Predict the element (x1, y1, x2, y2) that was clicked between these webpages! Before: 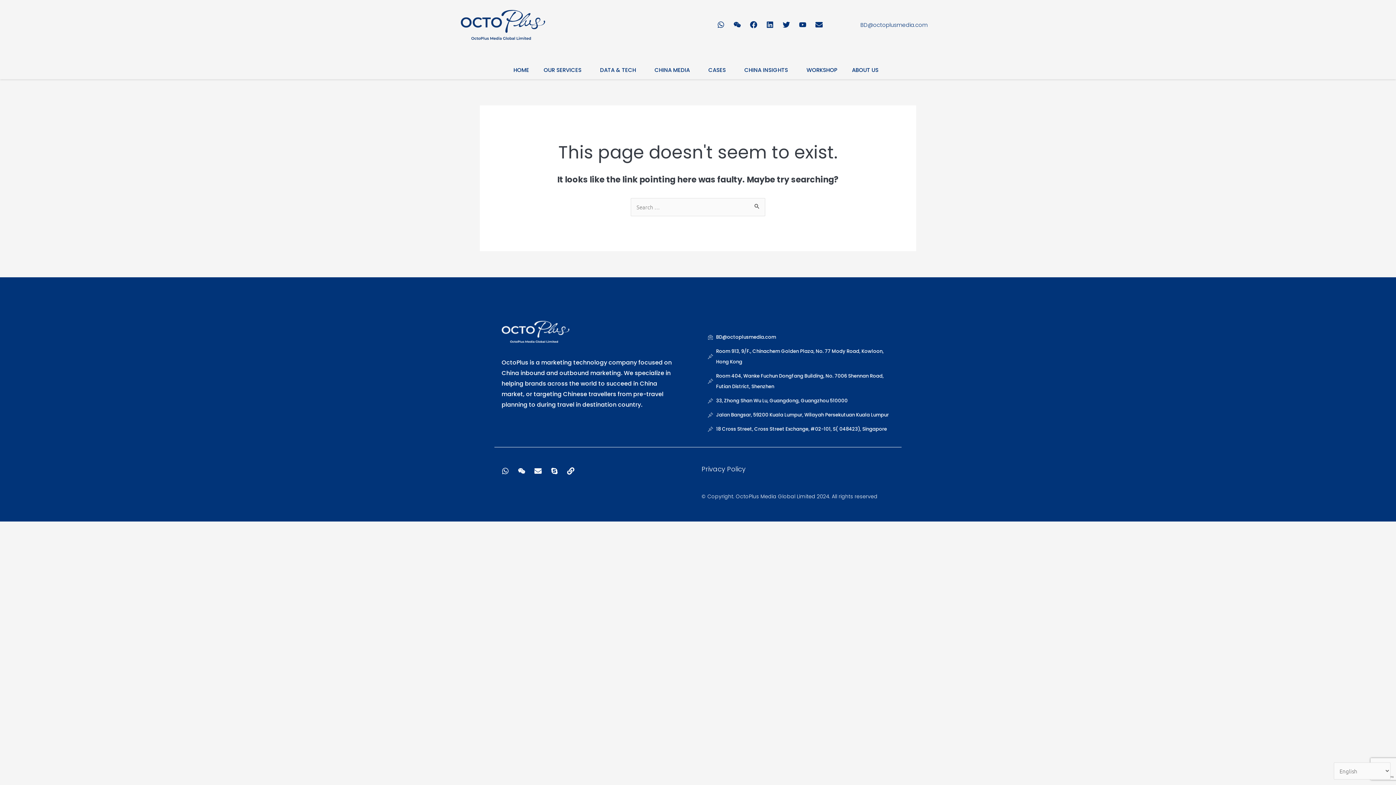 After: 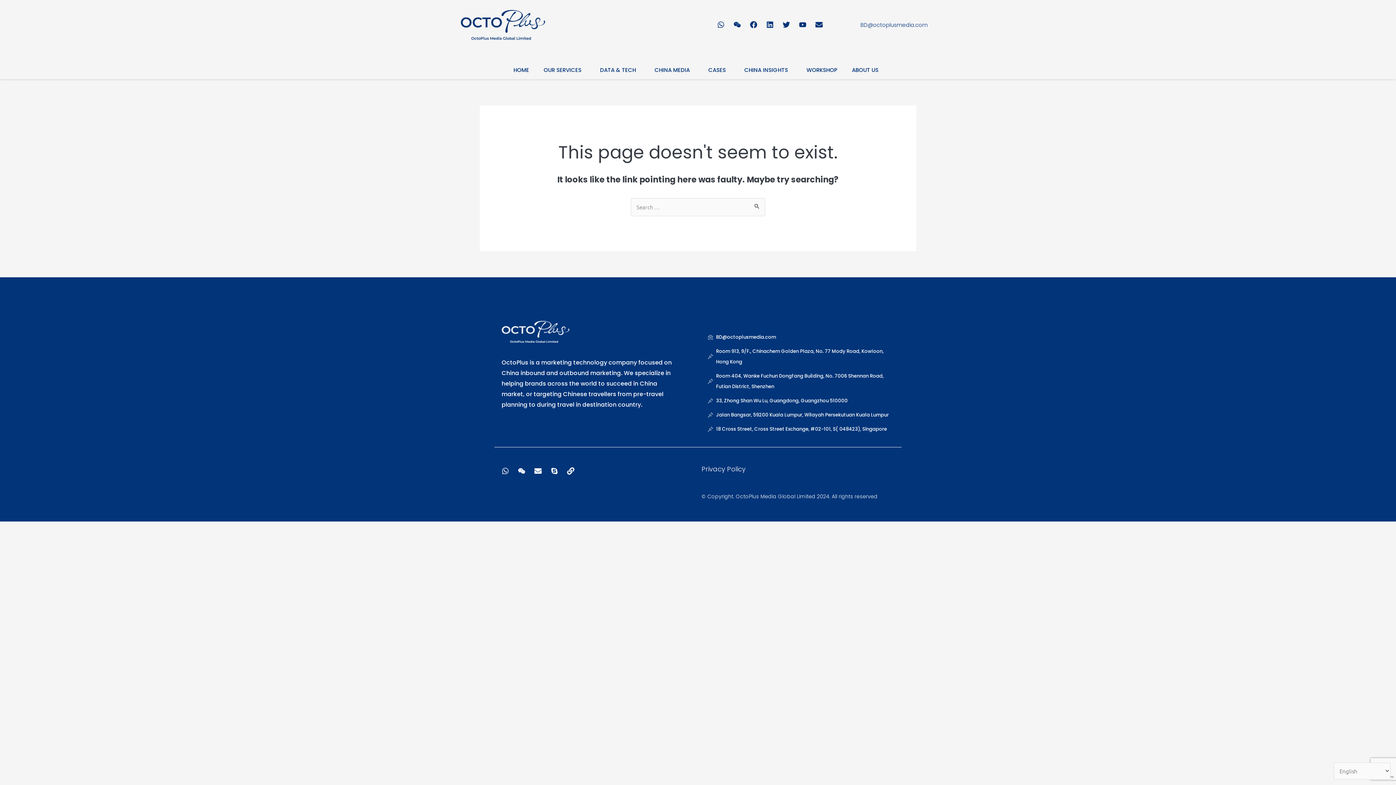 Action: bbox: (708, 332, 894, 342) label: BD@octoplusmedia.com